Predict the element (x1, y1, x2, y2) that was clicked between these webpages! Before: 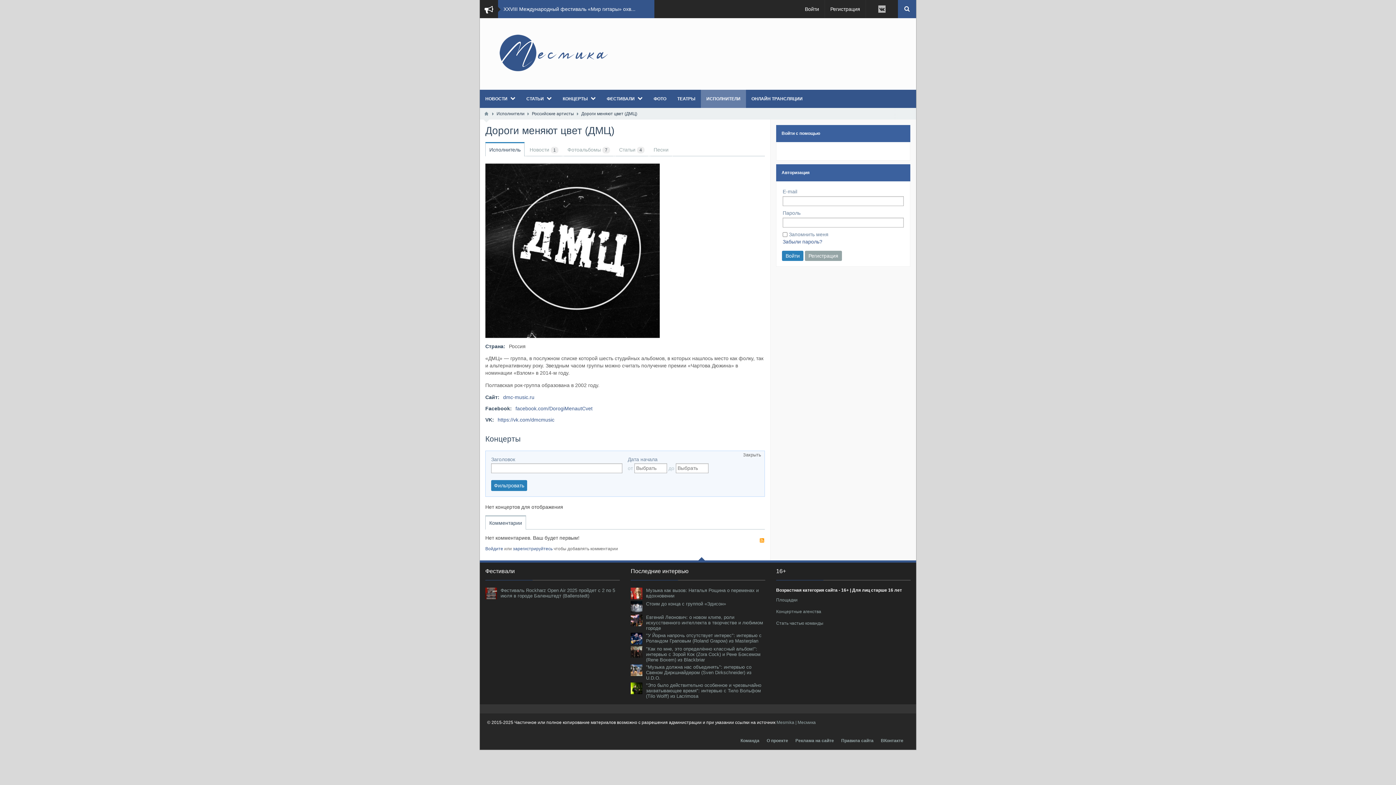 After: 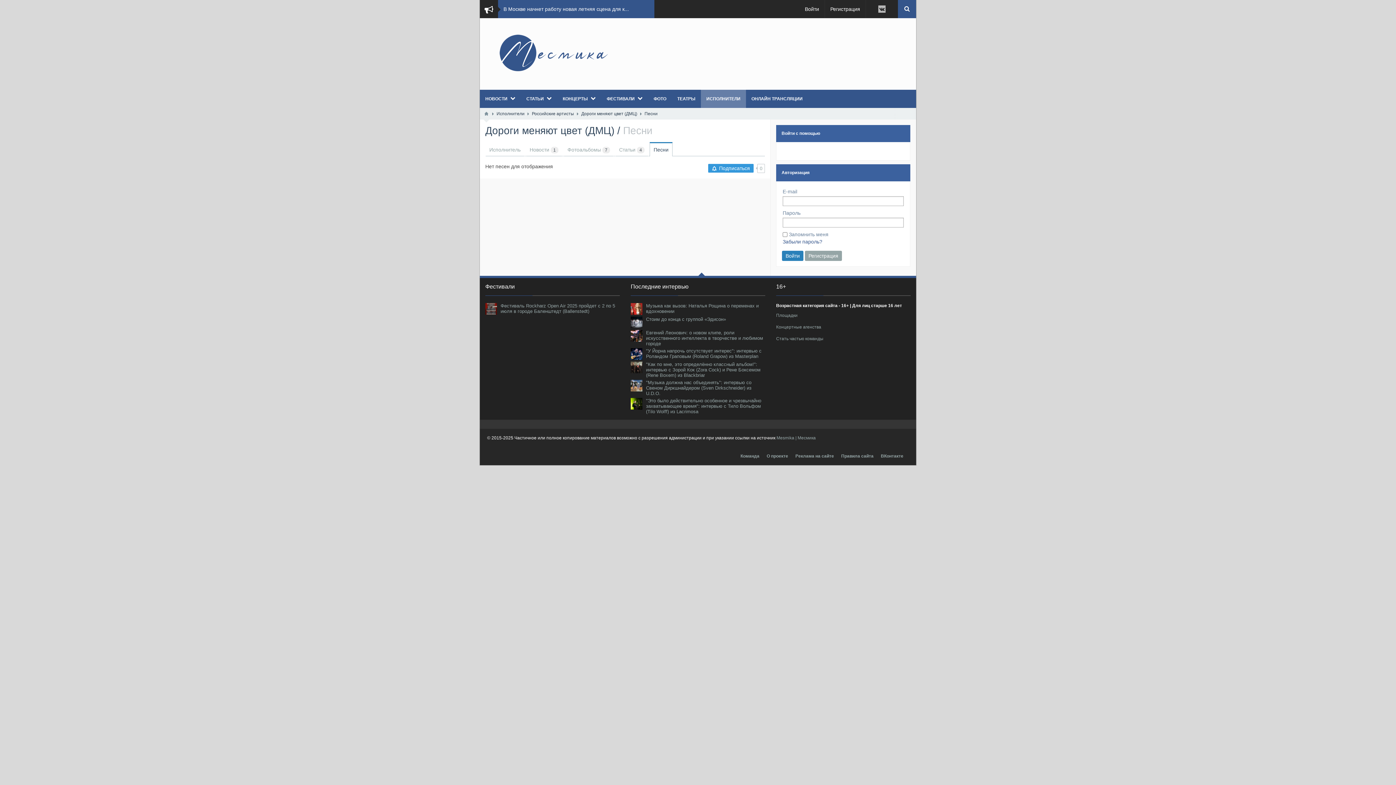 Action: bbox: (649, 143, 672, 156) label: Песни